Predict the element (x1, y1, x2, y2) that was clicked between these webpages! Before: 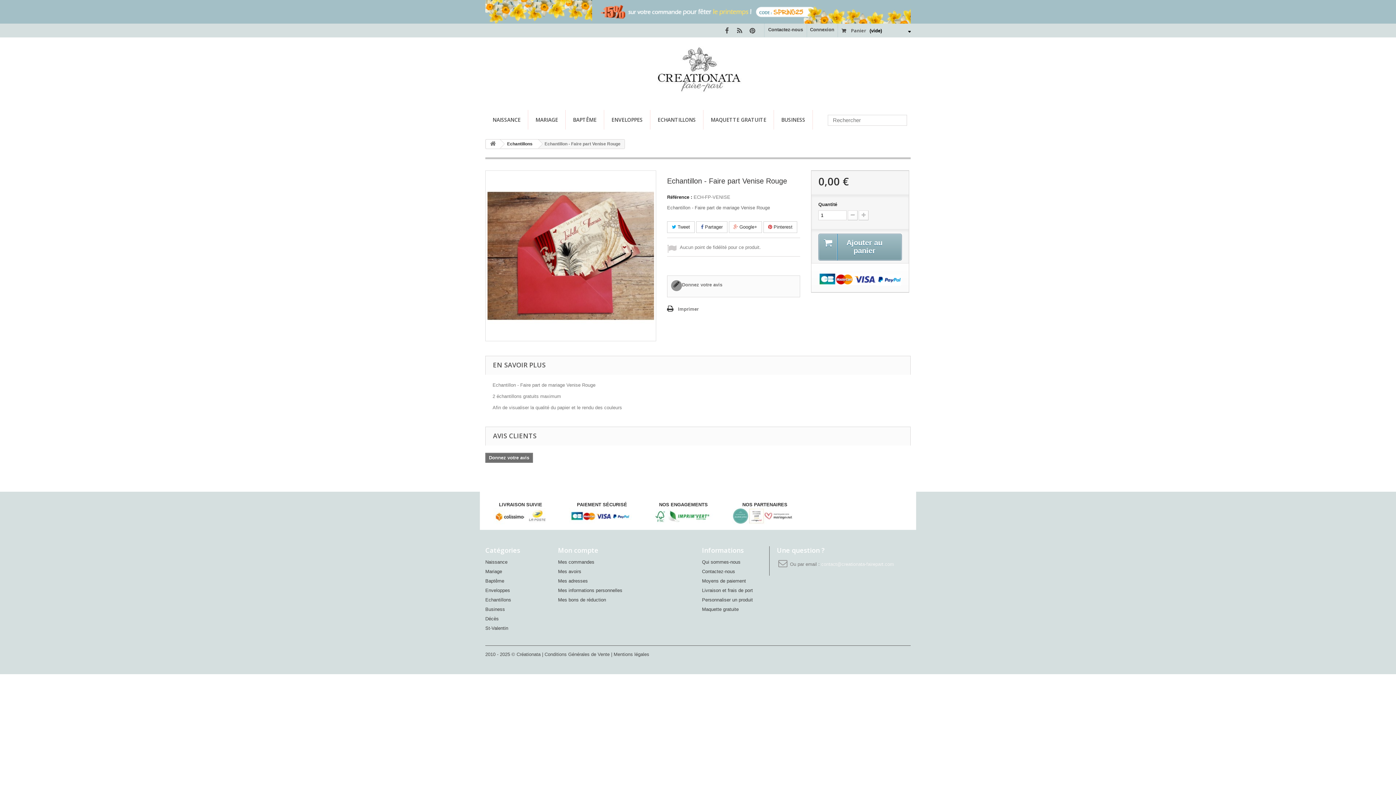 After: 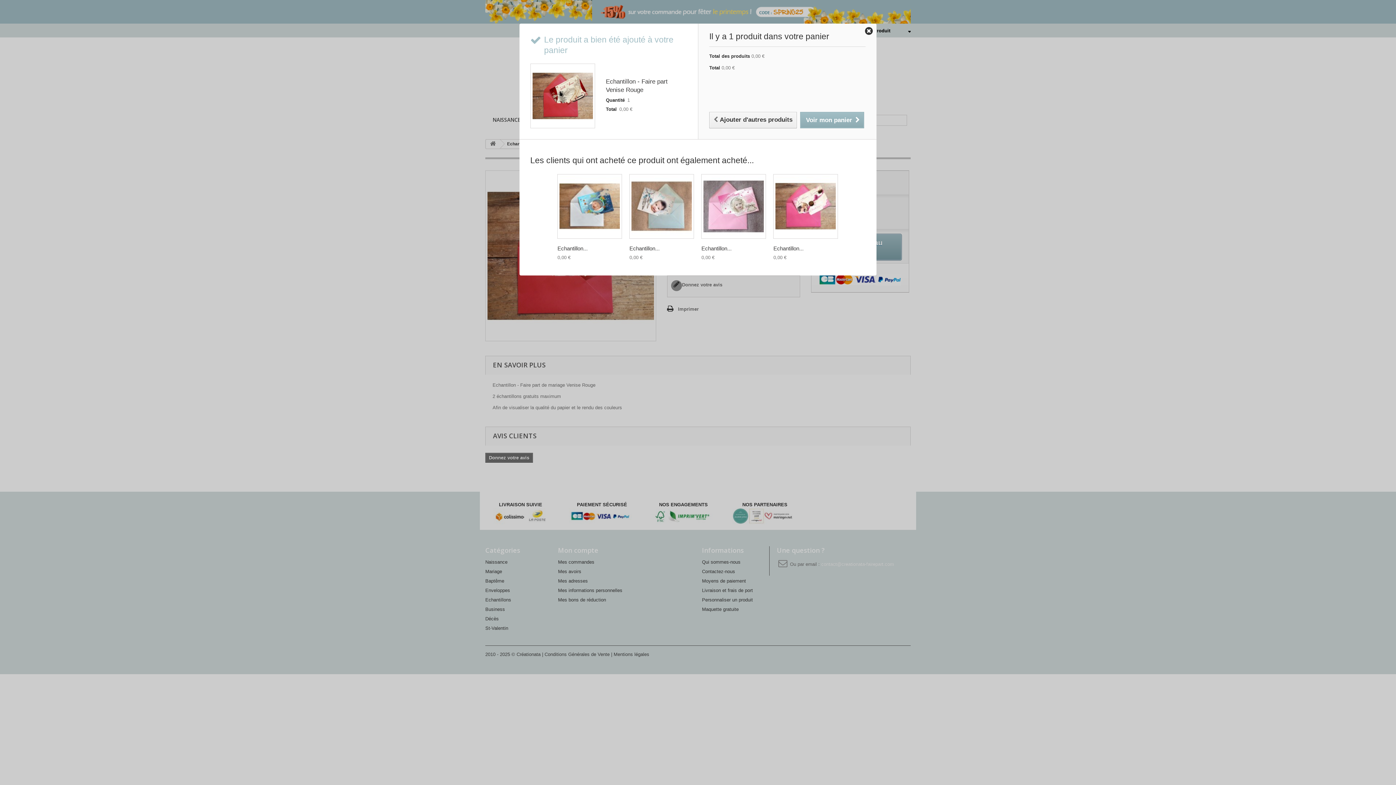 Action: label: Ajouter au panier bbox: (818, 233, 902, 260)